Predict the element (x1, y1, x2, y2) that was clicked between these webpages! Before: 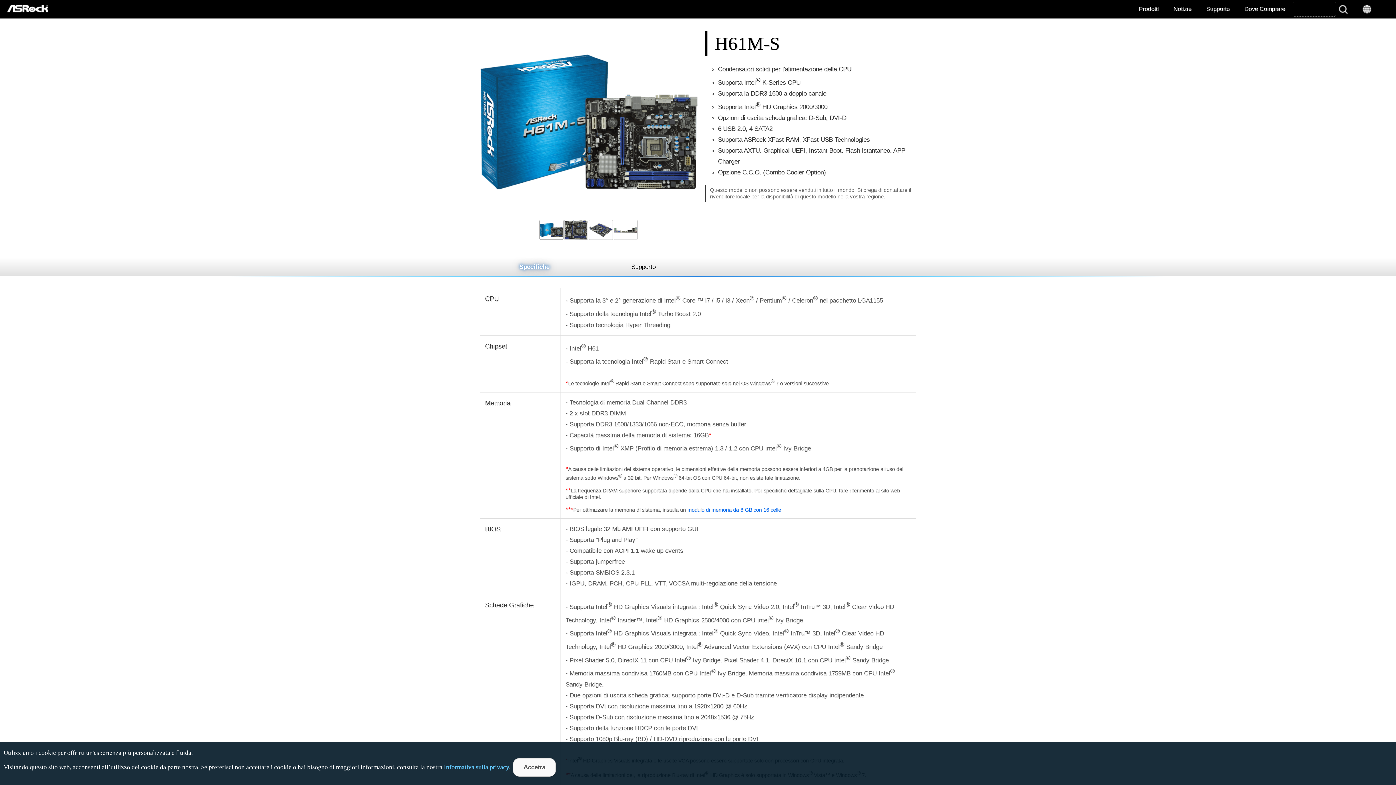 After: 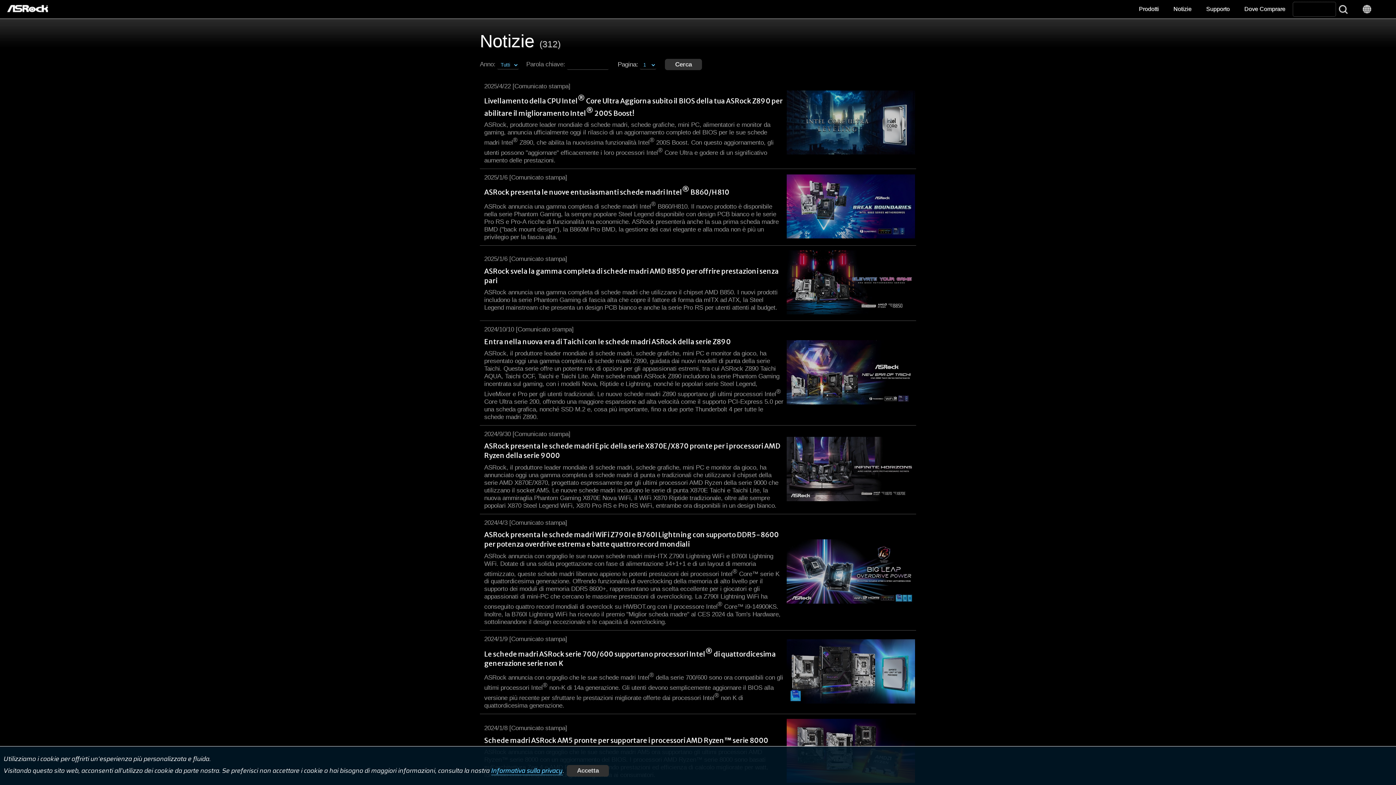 Action: bbox: (1166, 0, 1199, 18) label: Notizie